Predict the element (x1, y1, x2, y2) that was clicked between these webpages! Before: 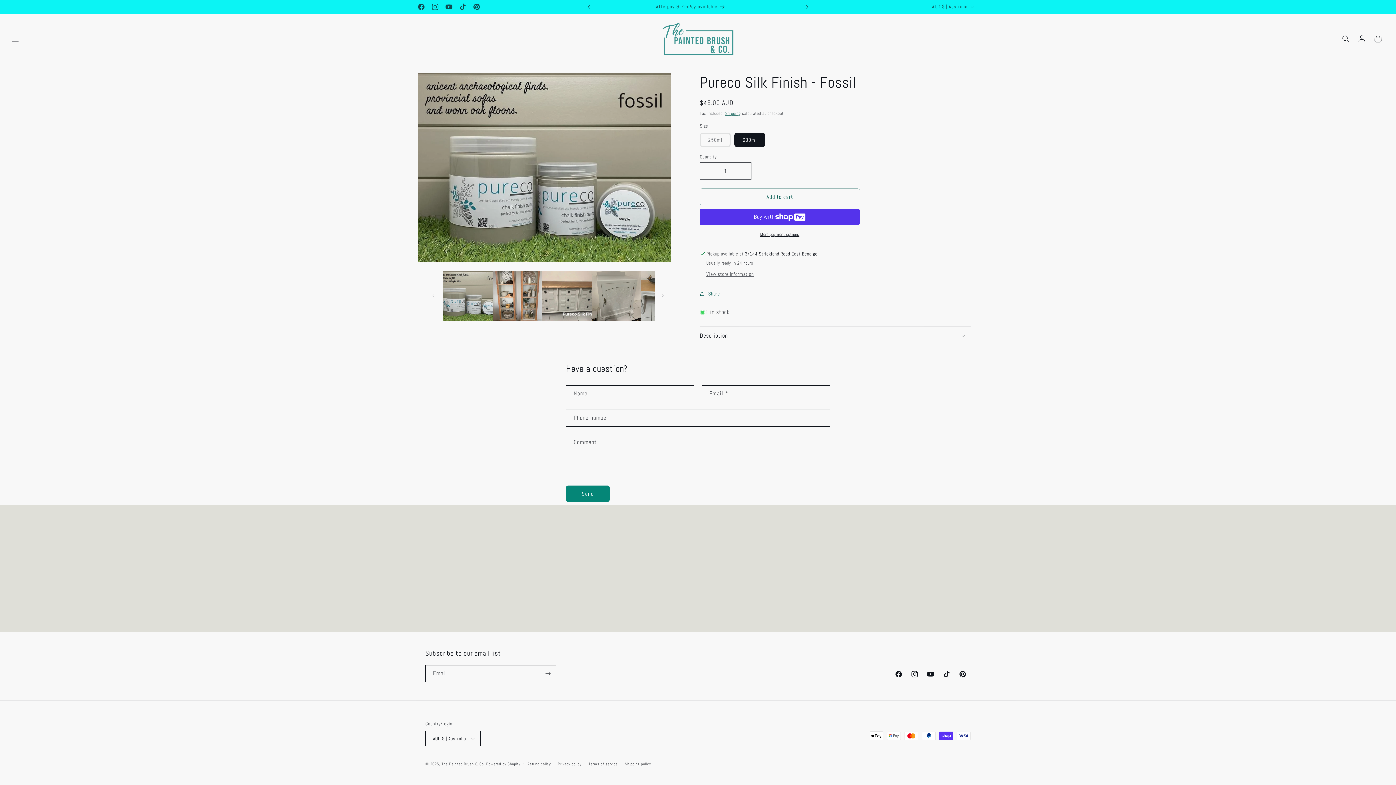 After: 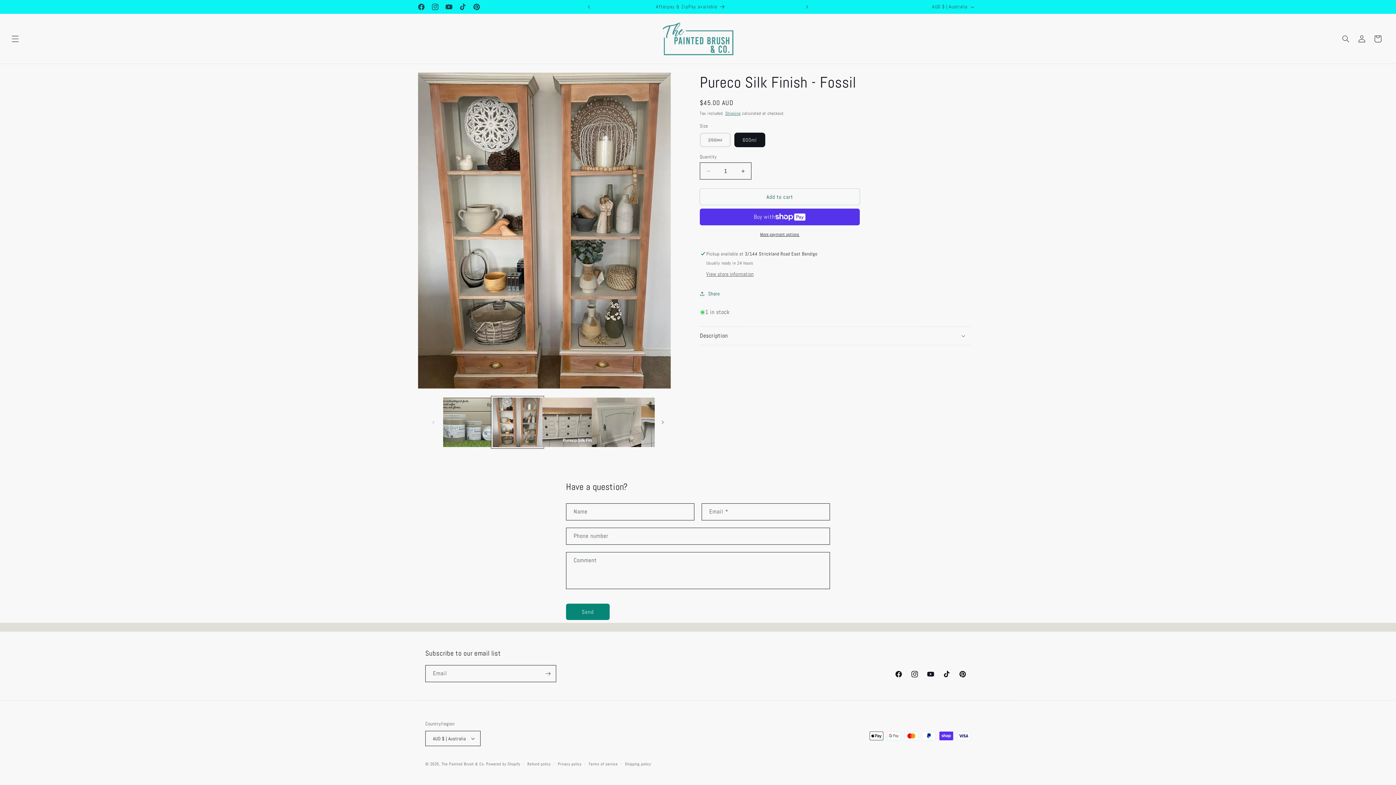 Action: bbox: (492, 271, 542, 320) label: Load image 2 in gallery view